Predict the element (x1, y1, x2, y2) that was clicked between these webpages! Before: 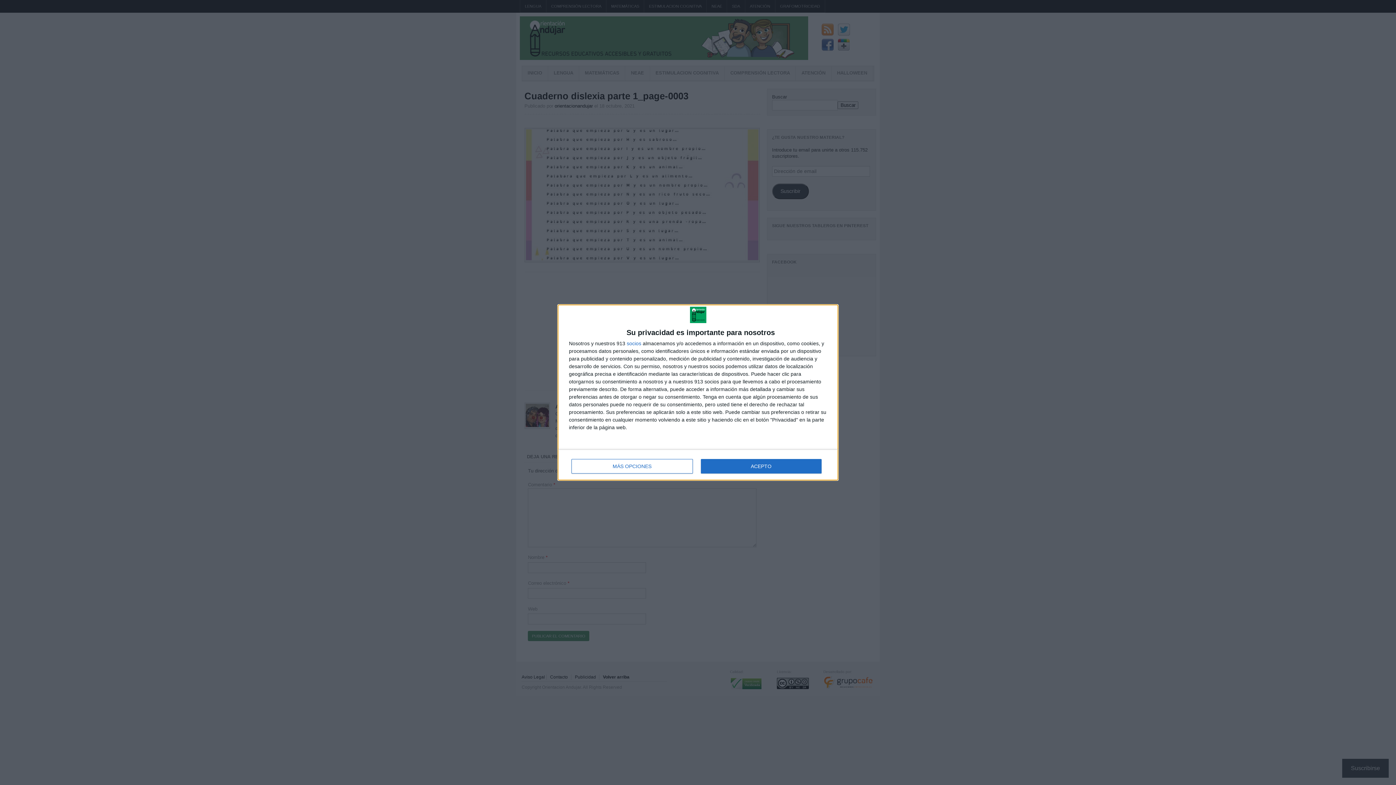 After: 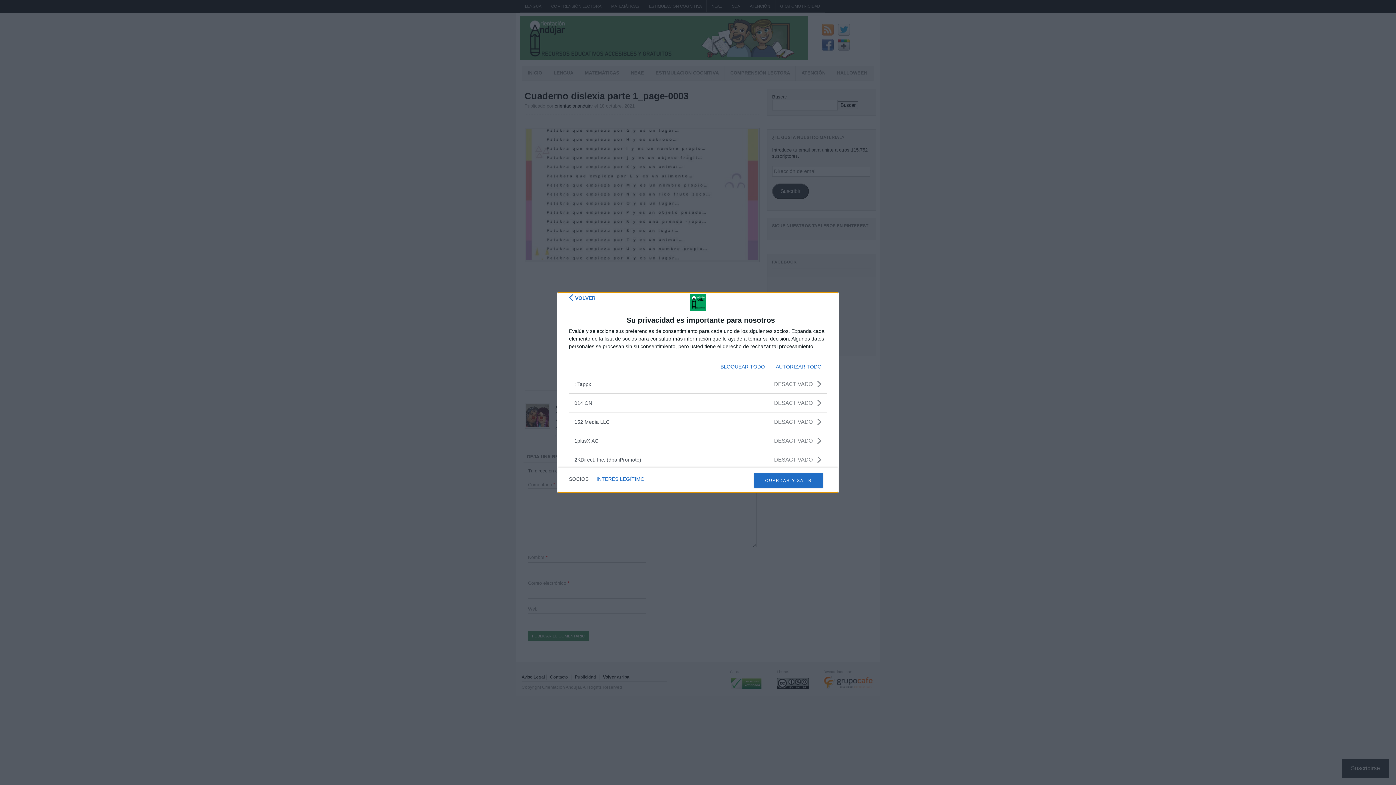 Action: label: socios bbox: (626, 341, 641, 346)